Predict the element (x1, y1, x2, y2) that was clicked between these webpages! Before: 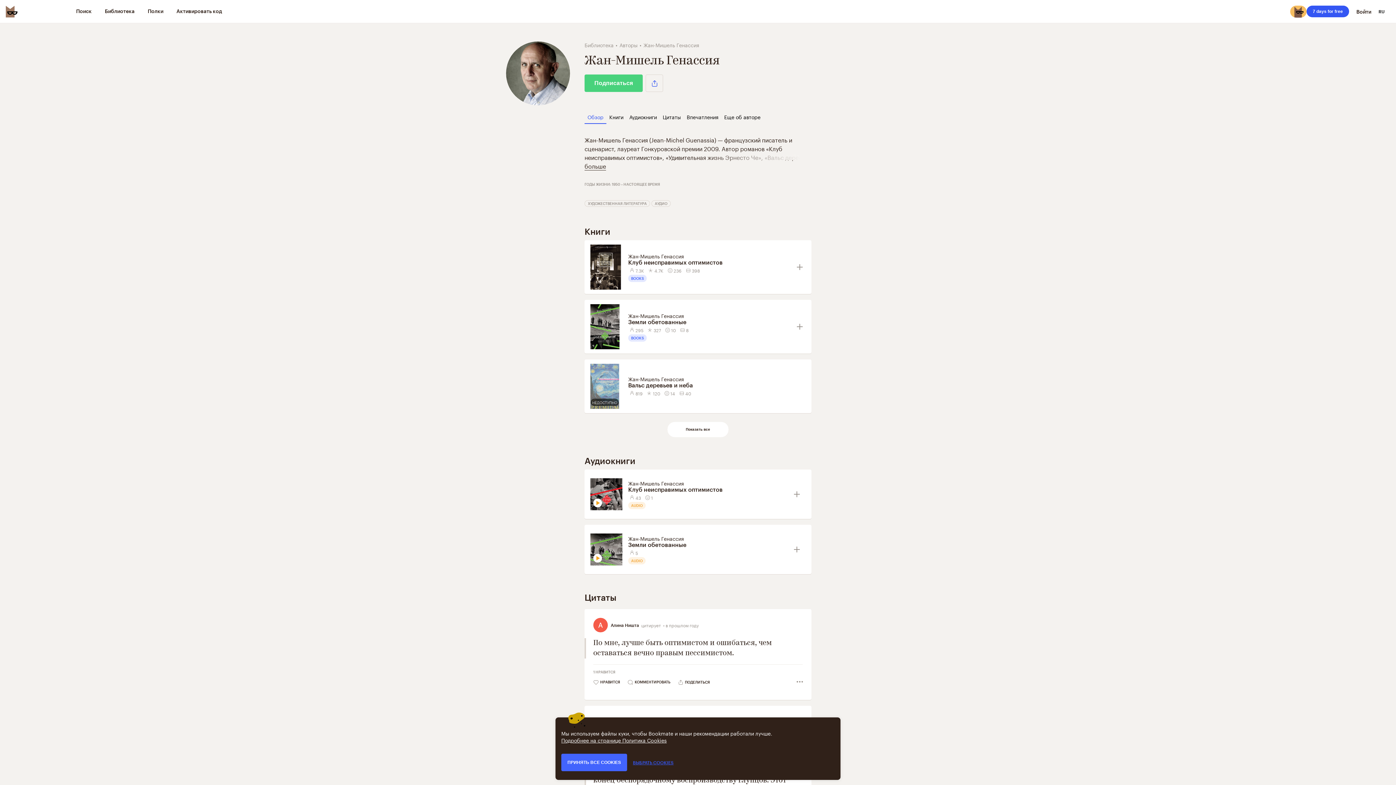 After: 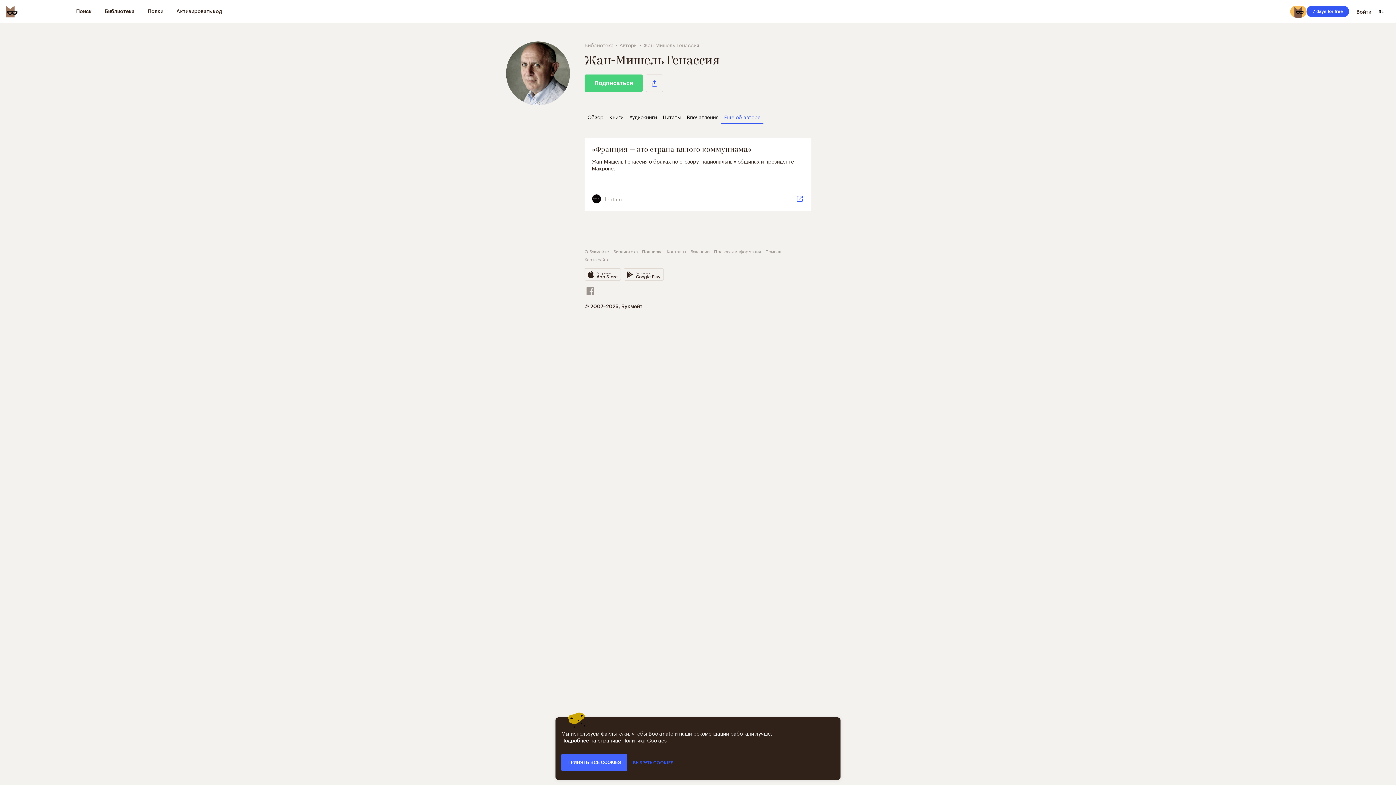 Action: bbox: (721, 109, 763, 124) label: Еще об авторе